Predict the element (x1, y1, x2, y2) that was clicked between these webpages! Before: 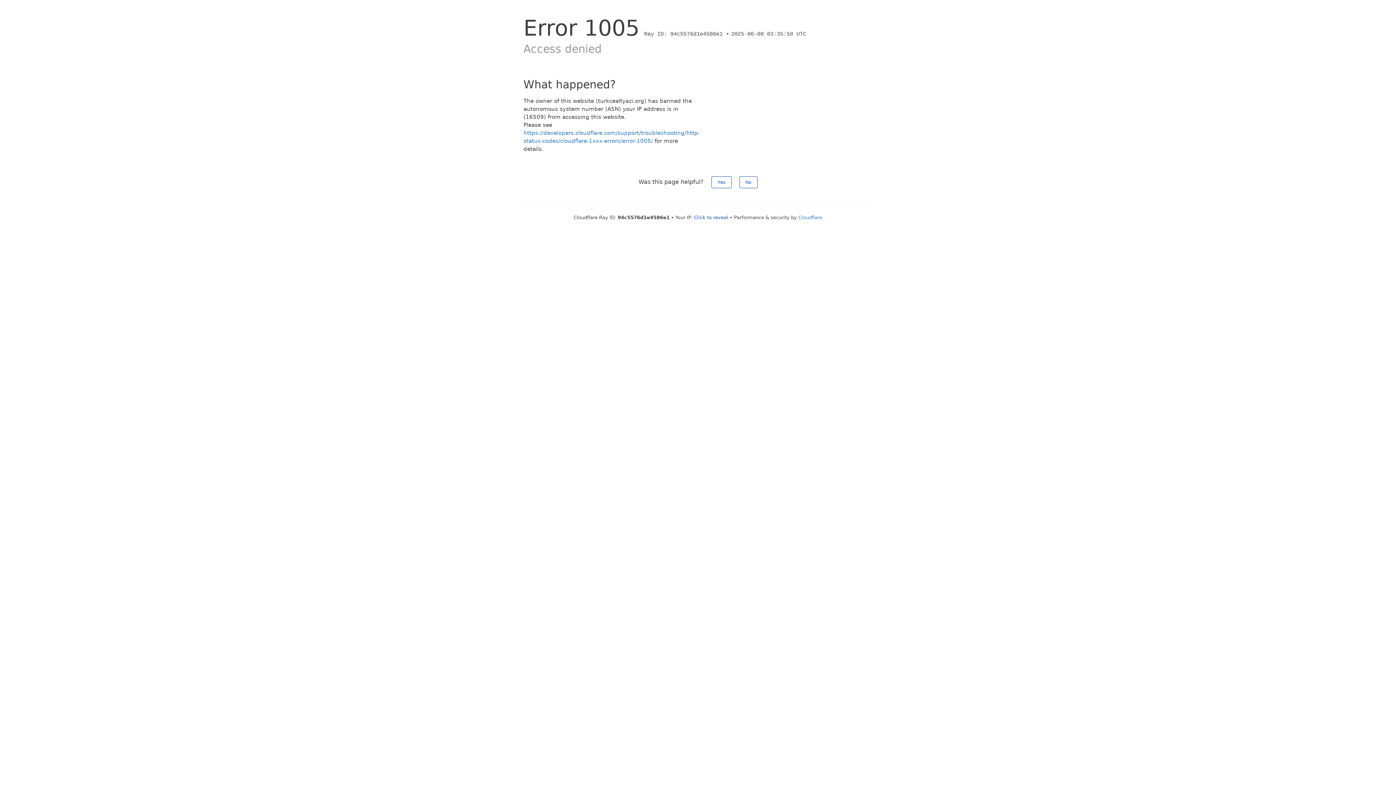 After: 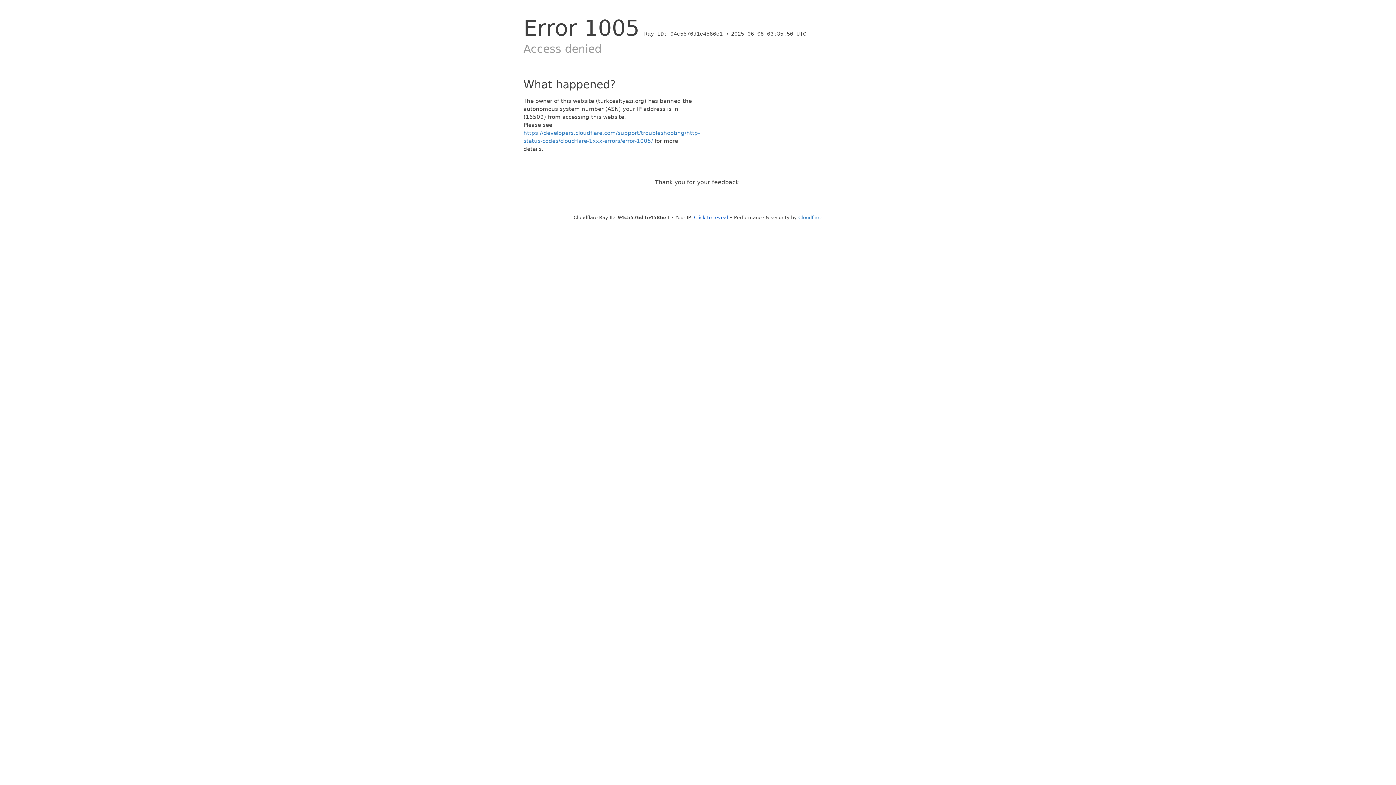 Action: label: No bbox: (739, 176, 757, 188)